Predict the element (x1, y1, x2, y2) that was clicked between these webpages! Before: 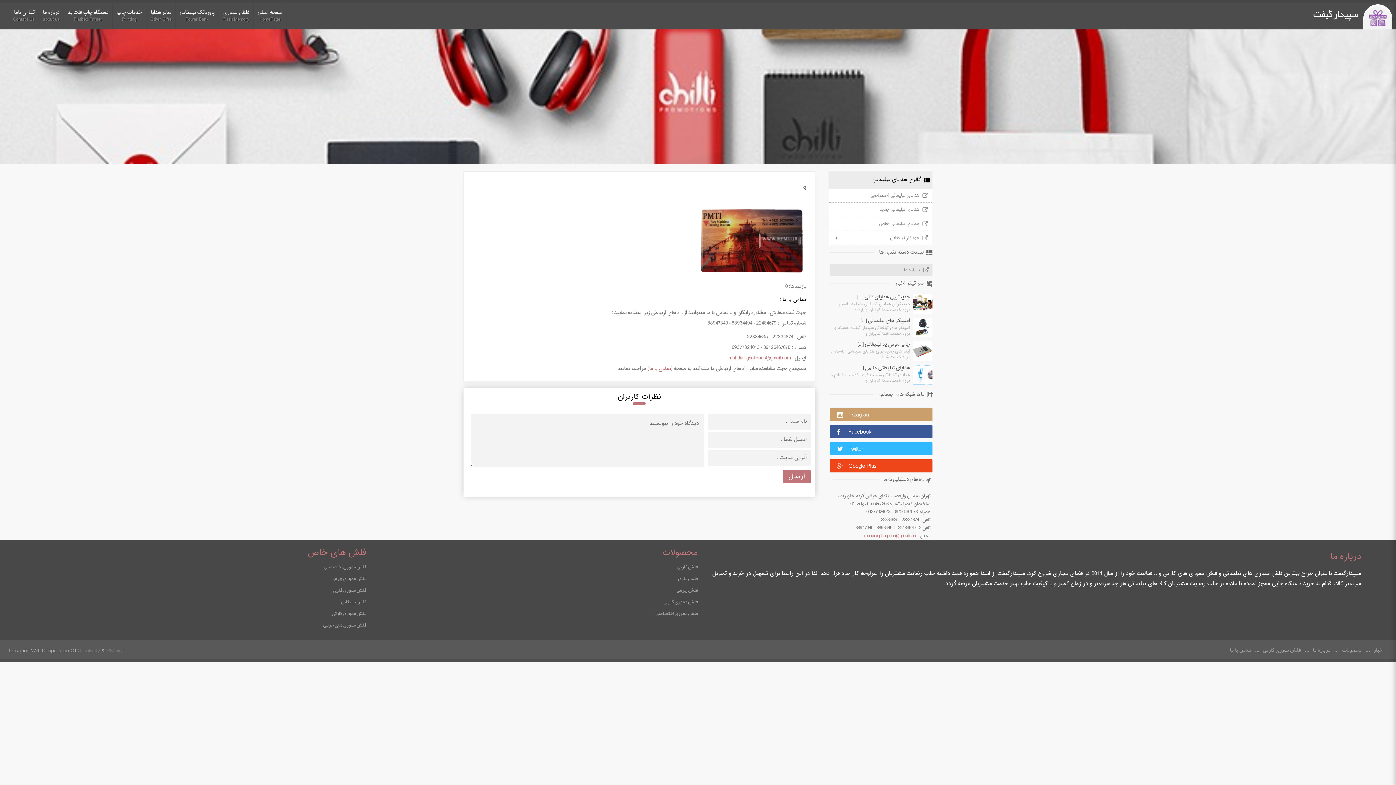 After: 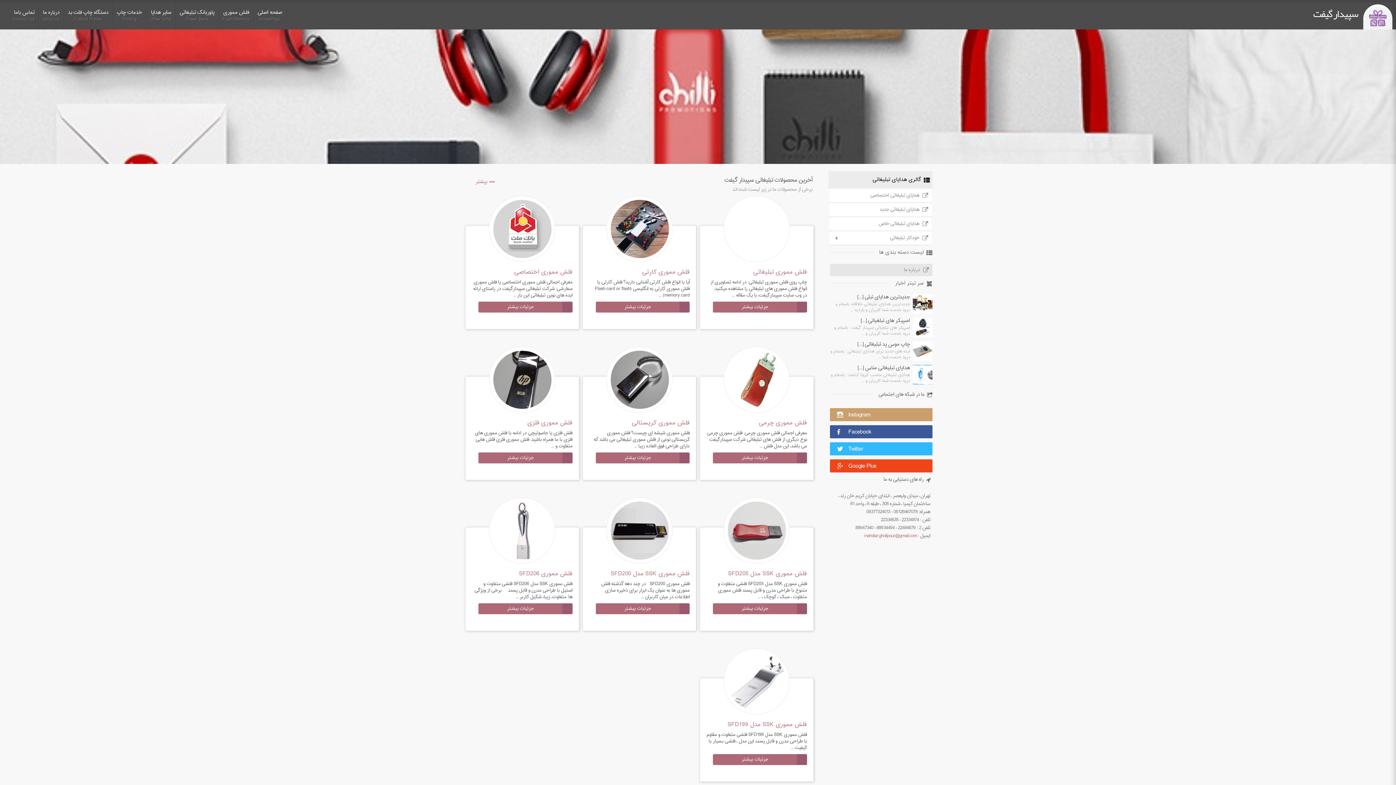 Action: bbox: (1363, 4, 1392, 33)